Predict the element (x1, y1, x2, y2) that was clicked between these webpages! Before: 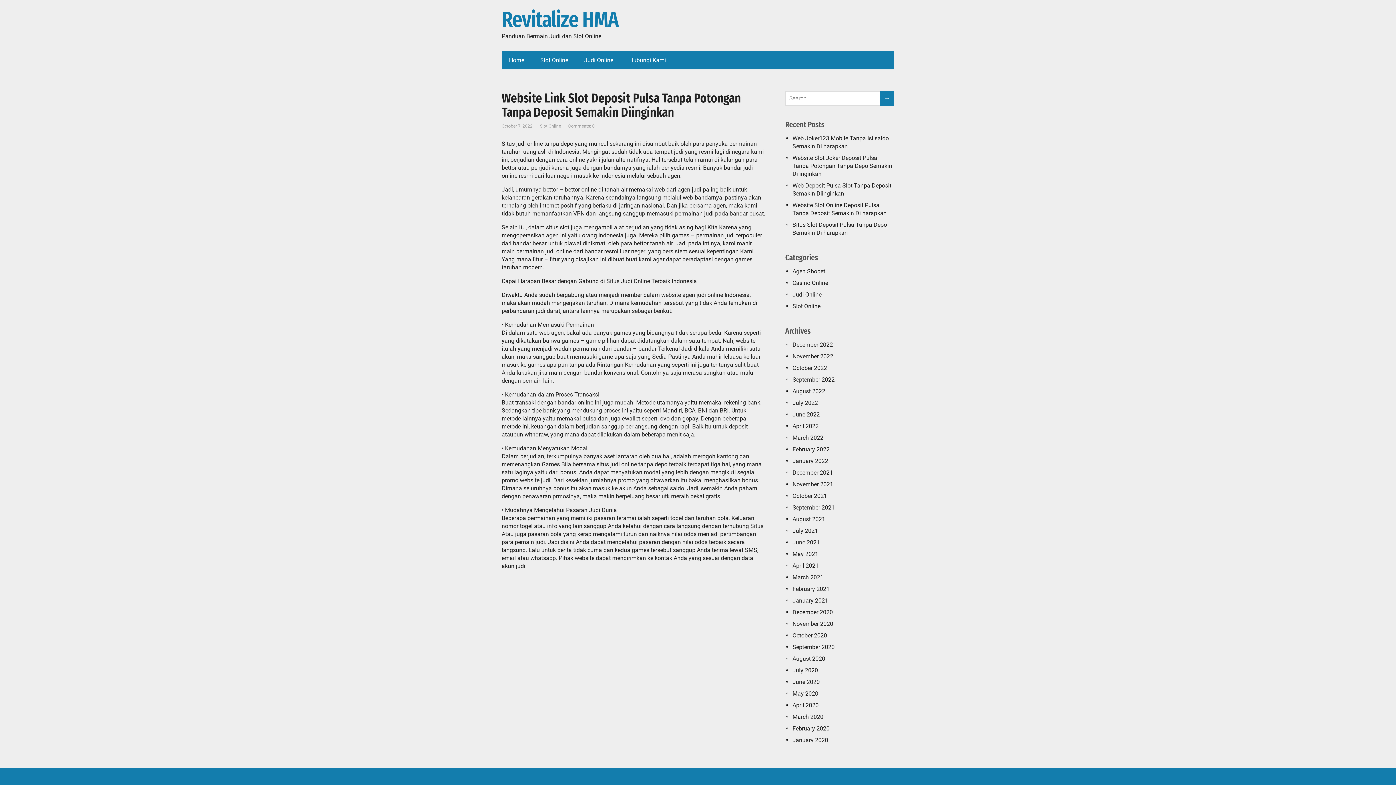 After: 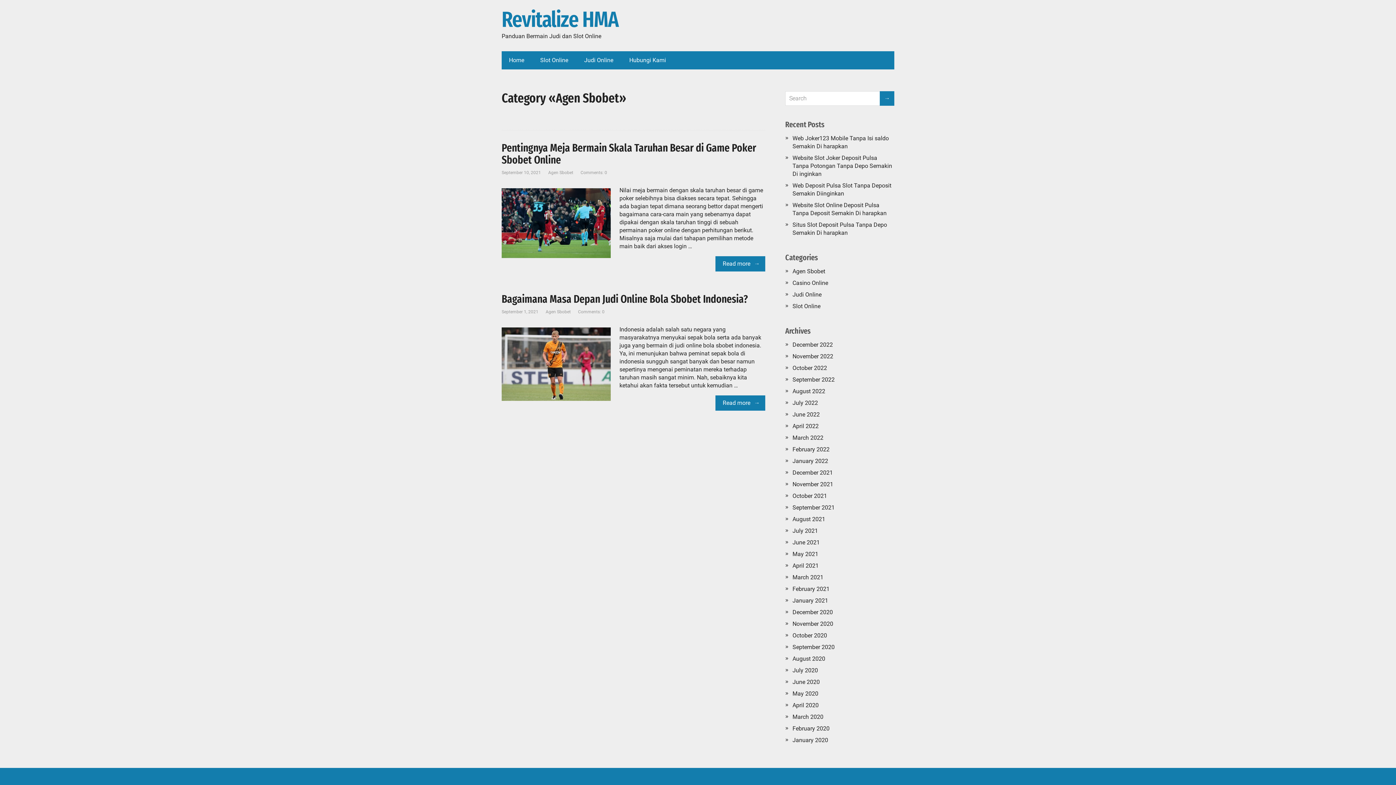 Action: bbox: (792, 268, 825, 274) label: Agen Sbobet